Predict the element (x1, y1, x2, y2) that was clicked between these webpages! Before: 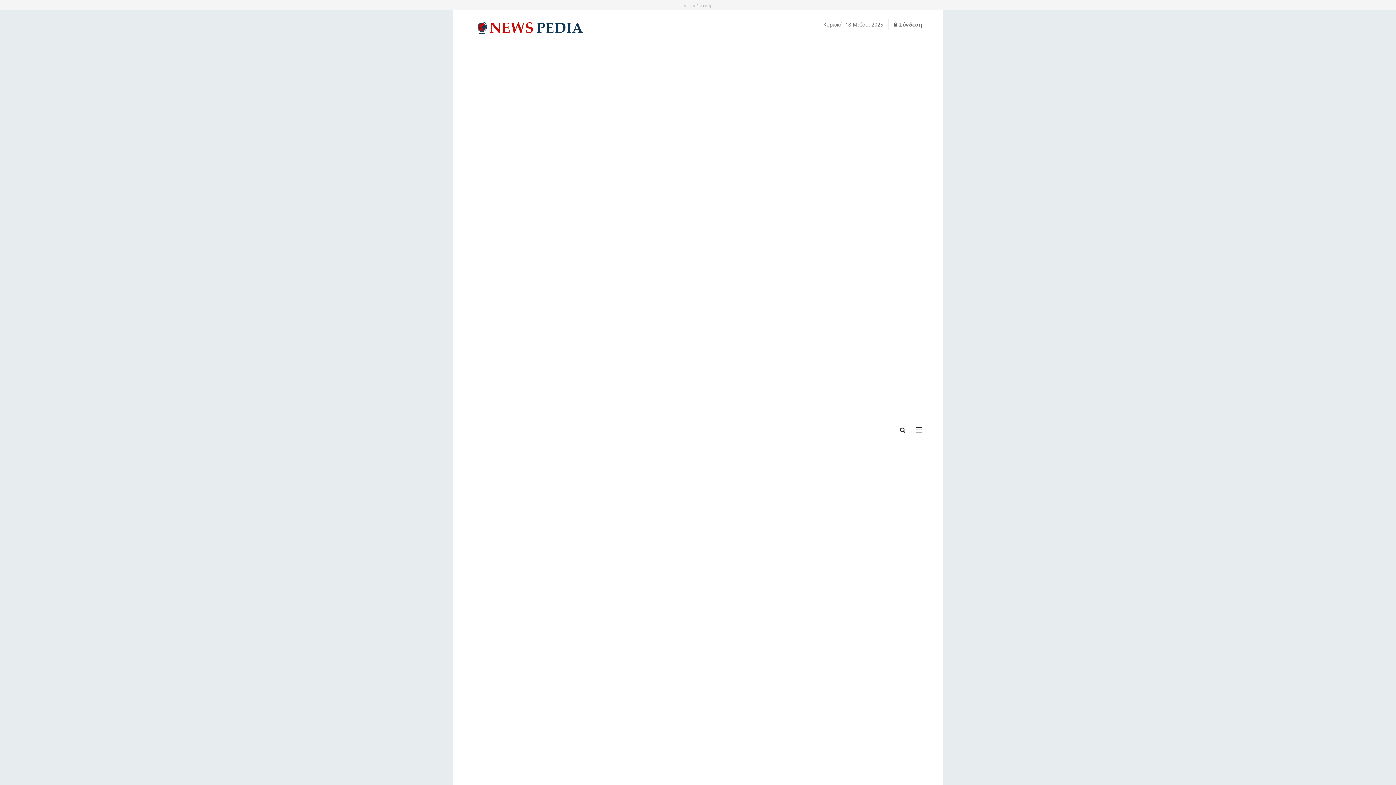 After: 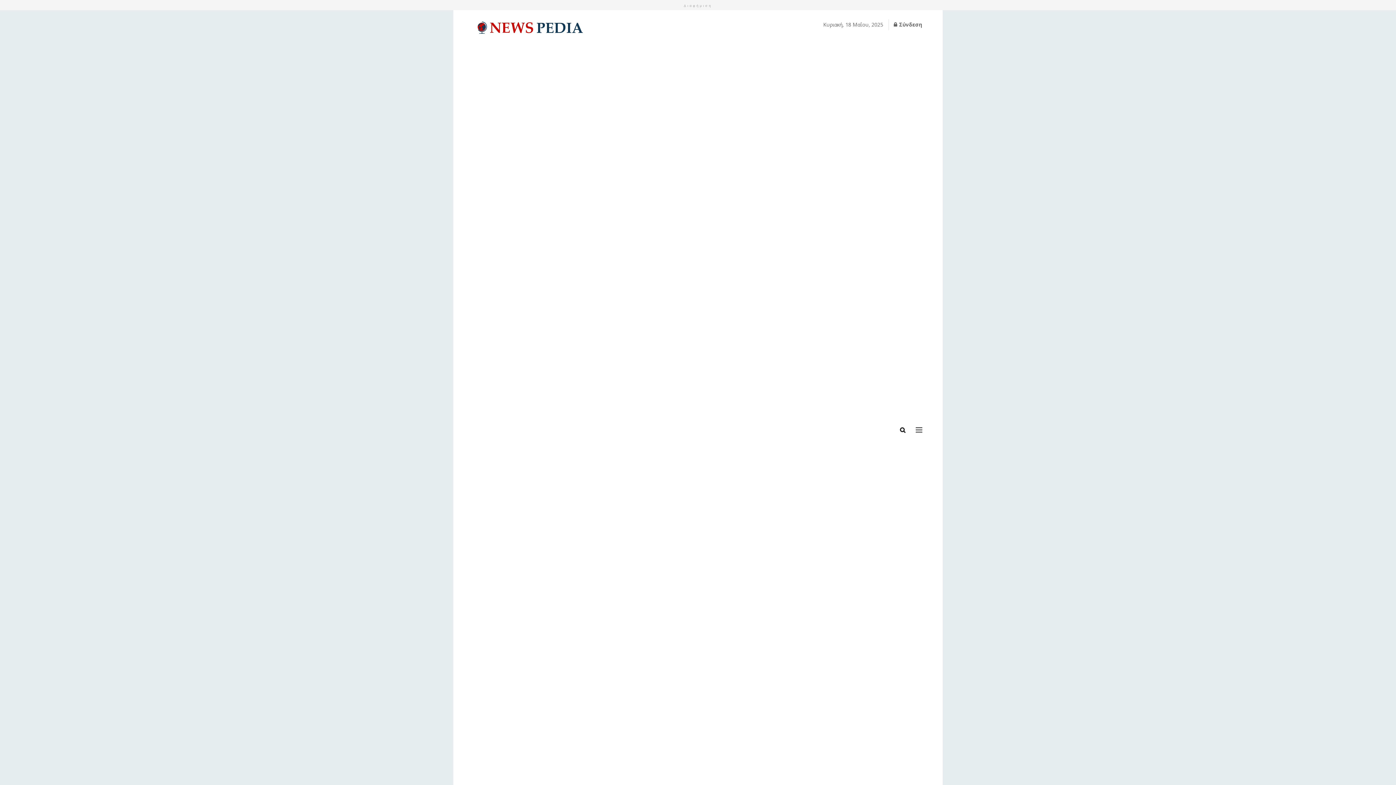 Action: label: Visit Homepage bbox: (474, 21, 594, 33)